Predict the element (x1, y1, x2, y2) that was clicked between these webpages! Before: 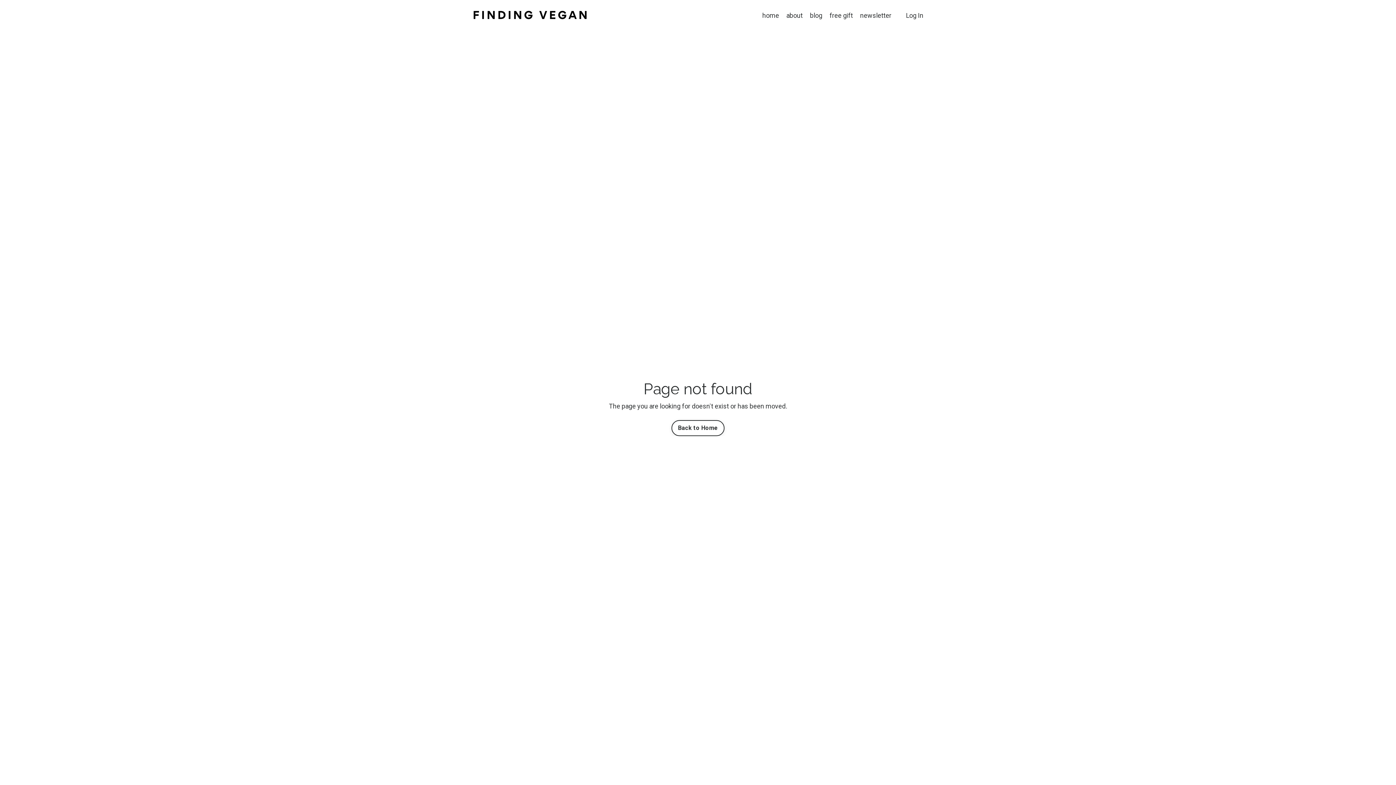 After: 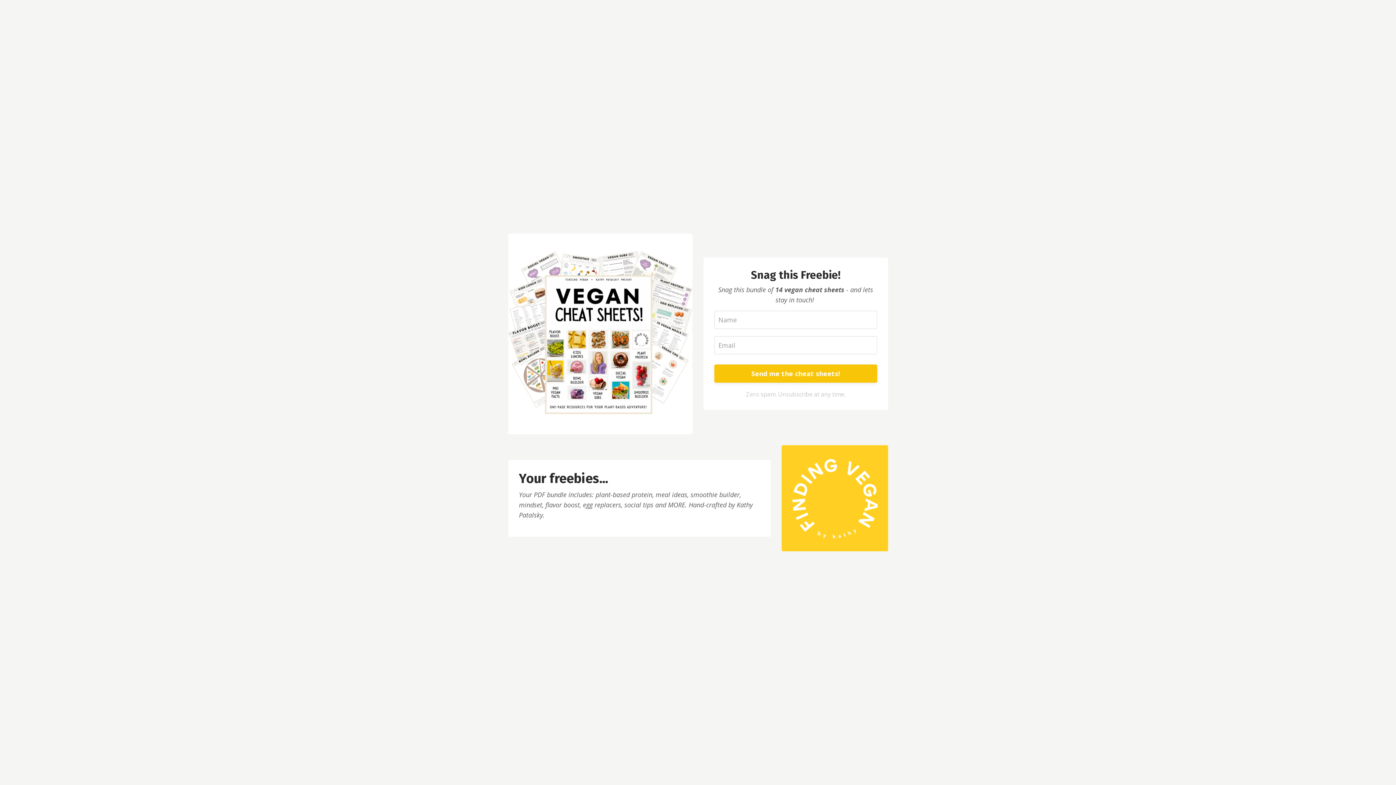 Action: bbox: (829, 10, 853, 20) label: free gift